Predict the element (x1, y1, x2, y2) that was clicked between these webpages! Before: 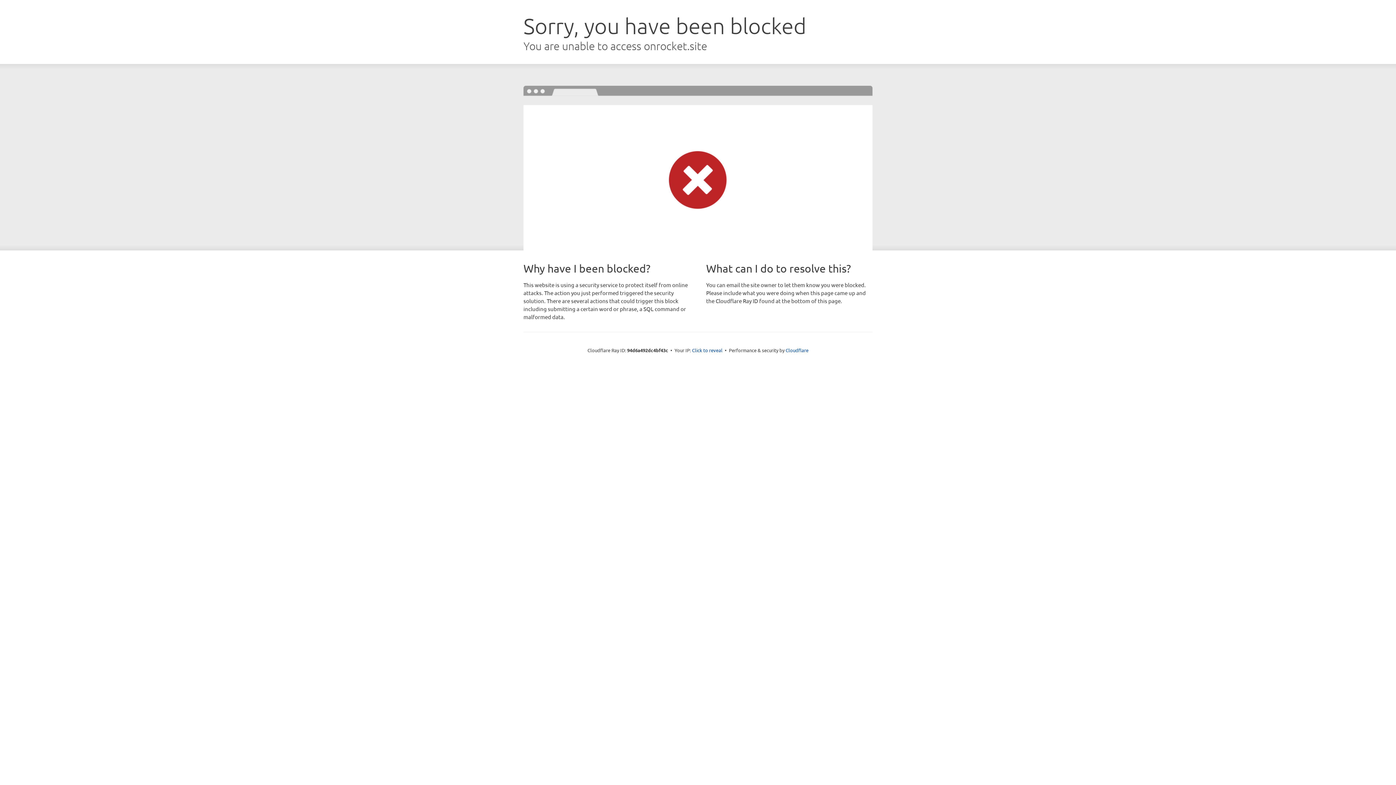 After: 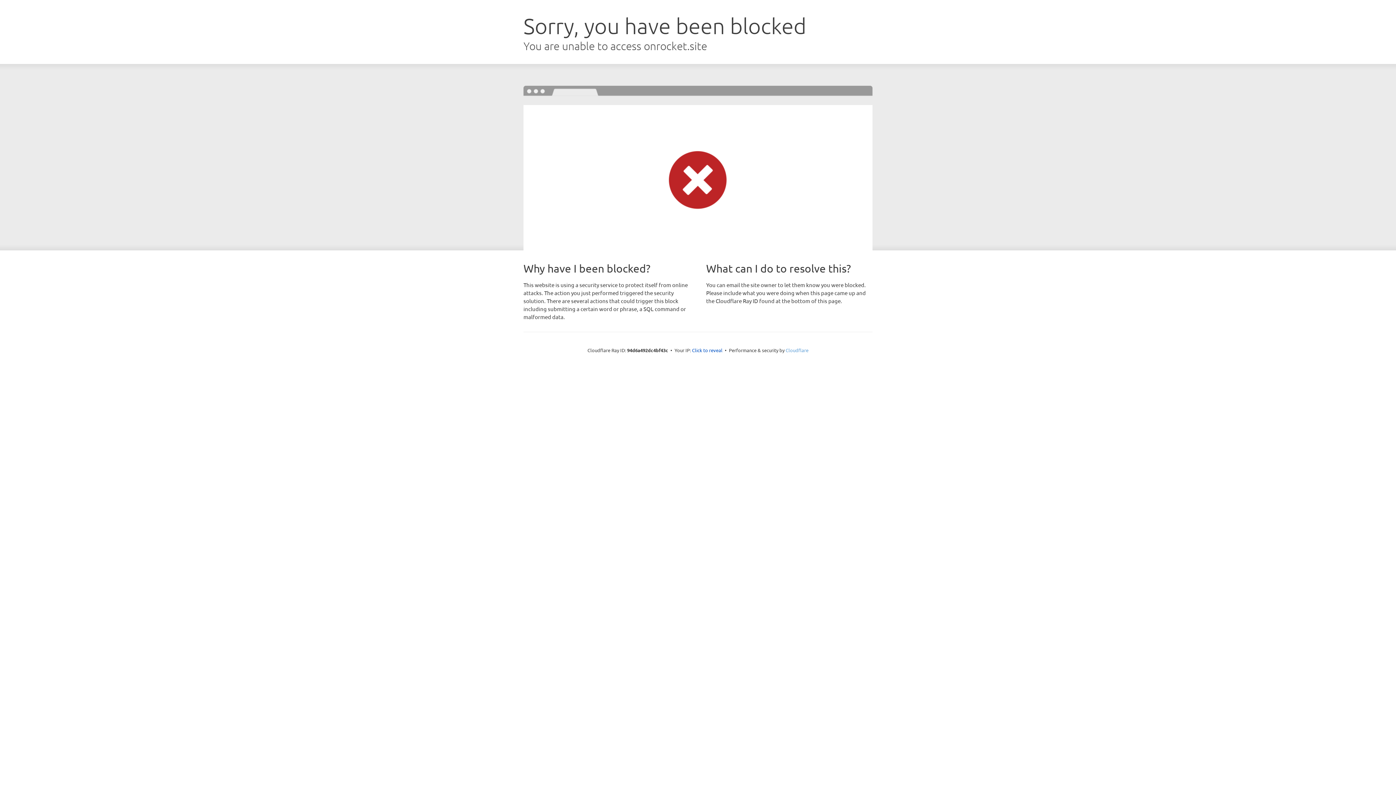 Action: bbox: (785, 347, 808, 353) label: Cloudflare